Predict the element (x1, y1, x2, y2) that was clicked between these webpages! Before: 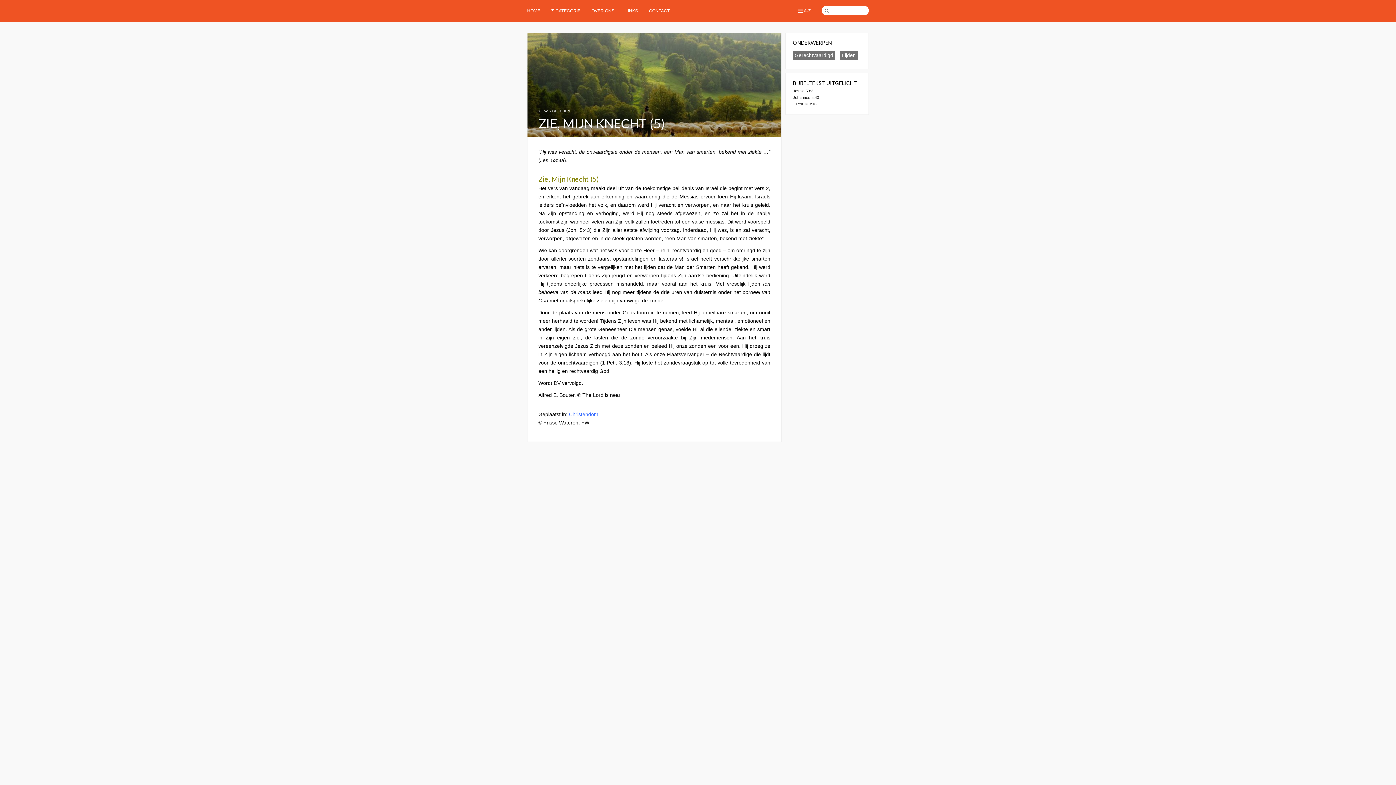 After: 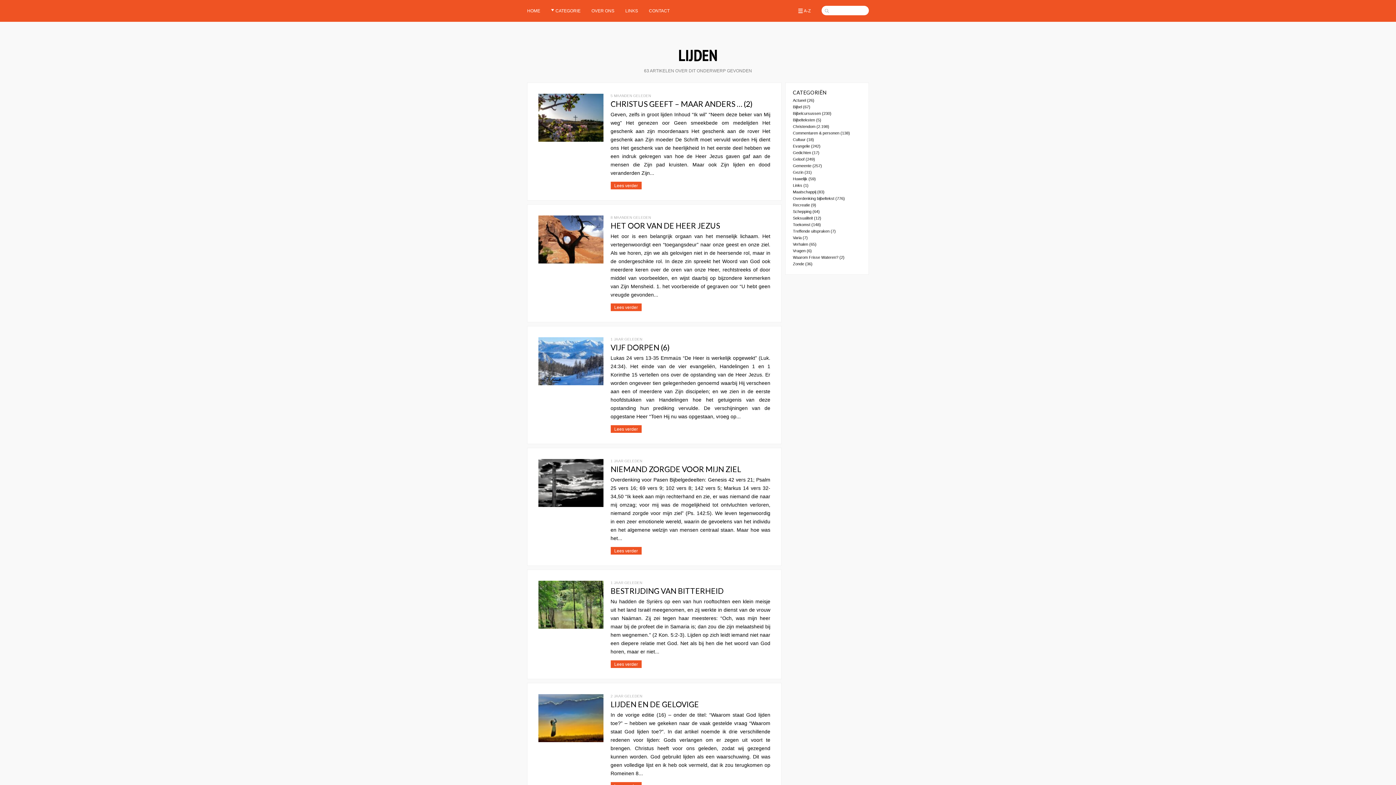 Action: bbox: (840, 50, 857, 60) label: Lijden